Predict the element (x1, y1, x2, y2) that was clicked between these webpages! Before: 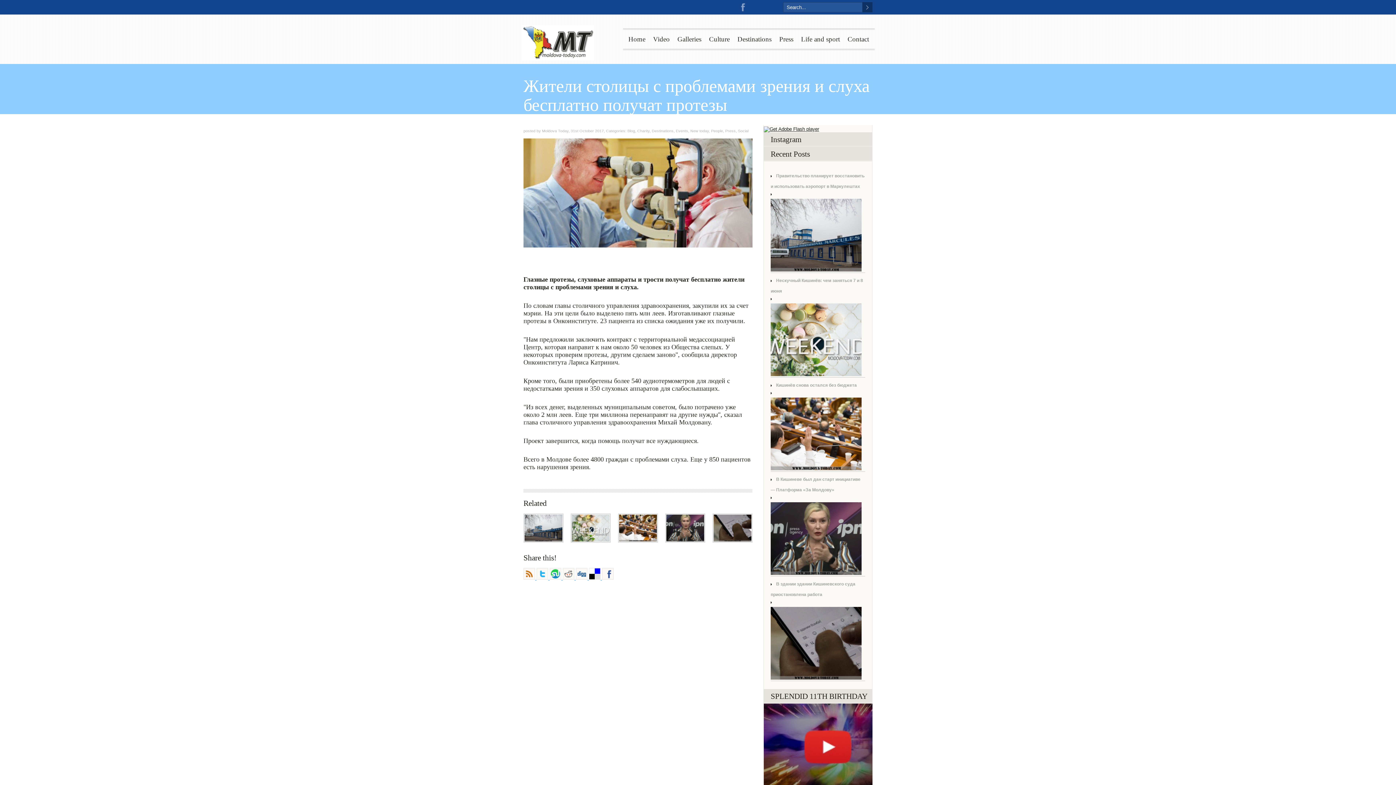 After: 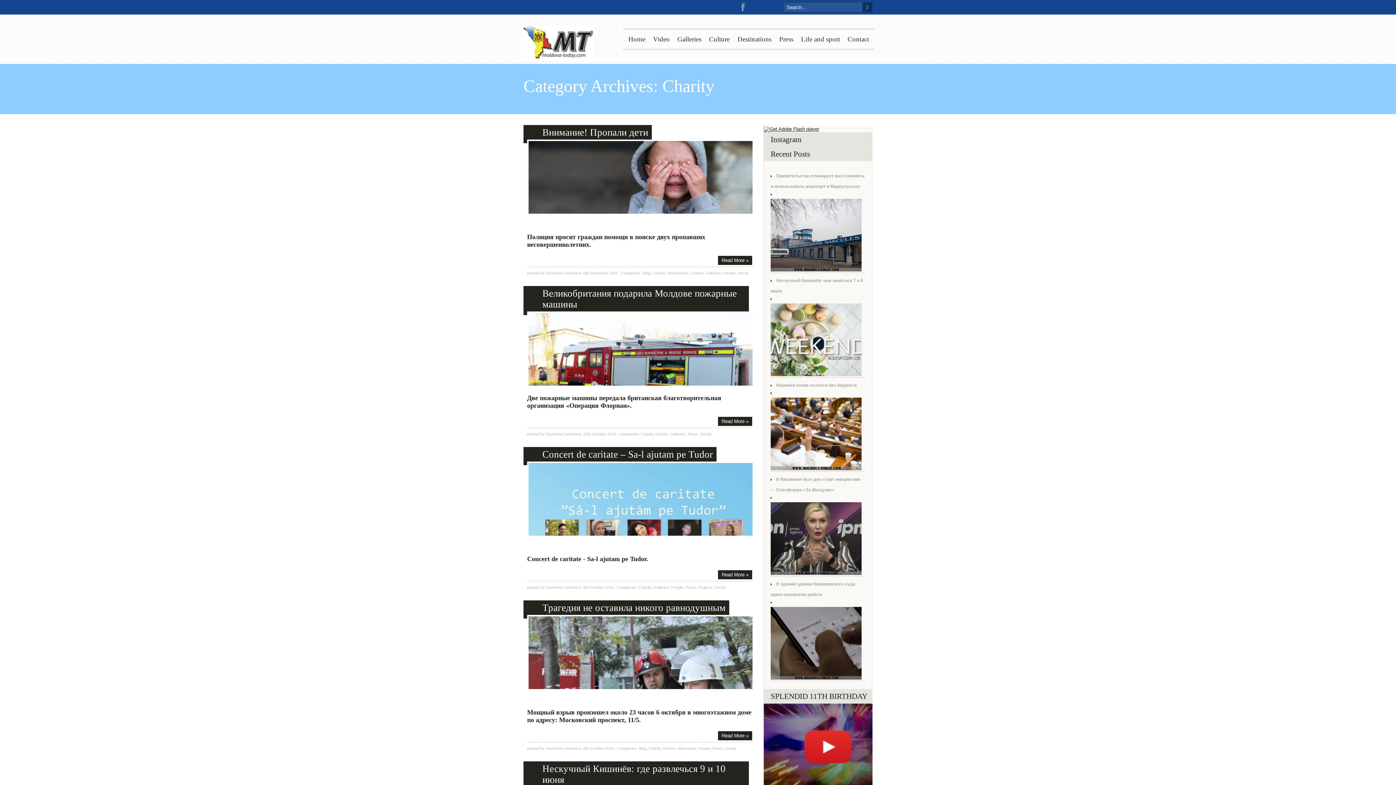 Action: bbox: (637, 128, 649, 133) label: Charity